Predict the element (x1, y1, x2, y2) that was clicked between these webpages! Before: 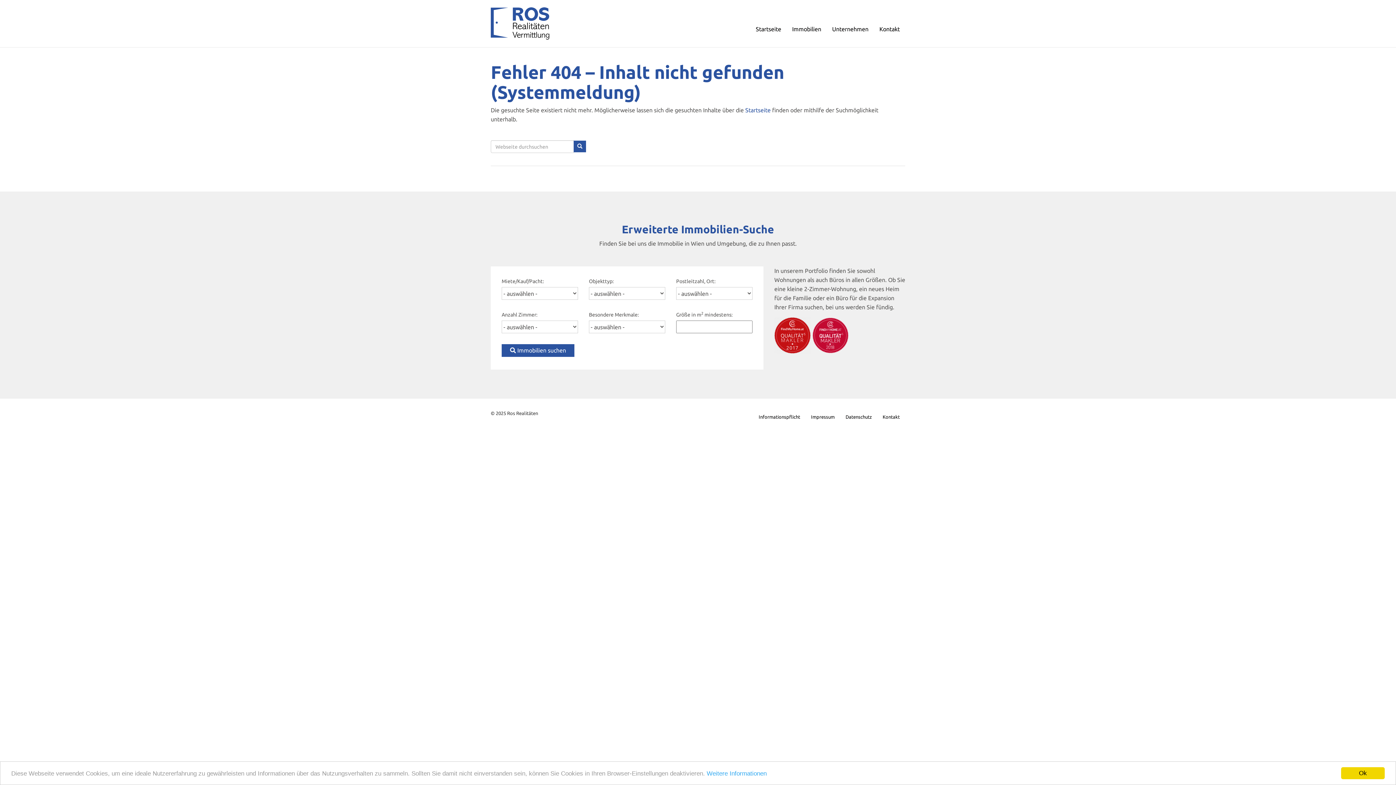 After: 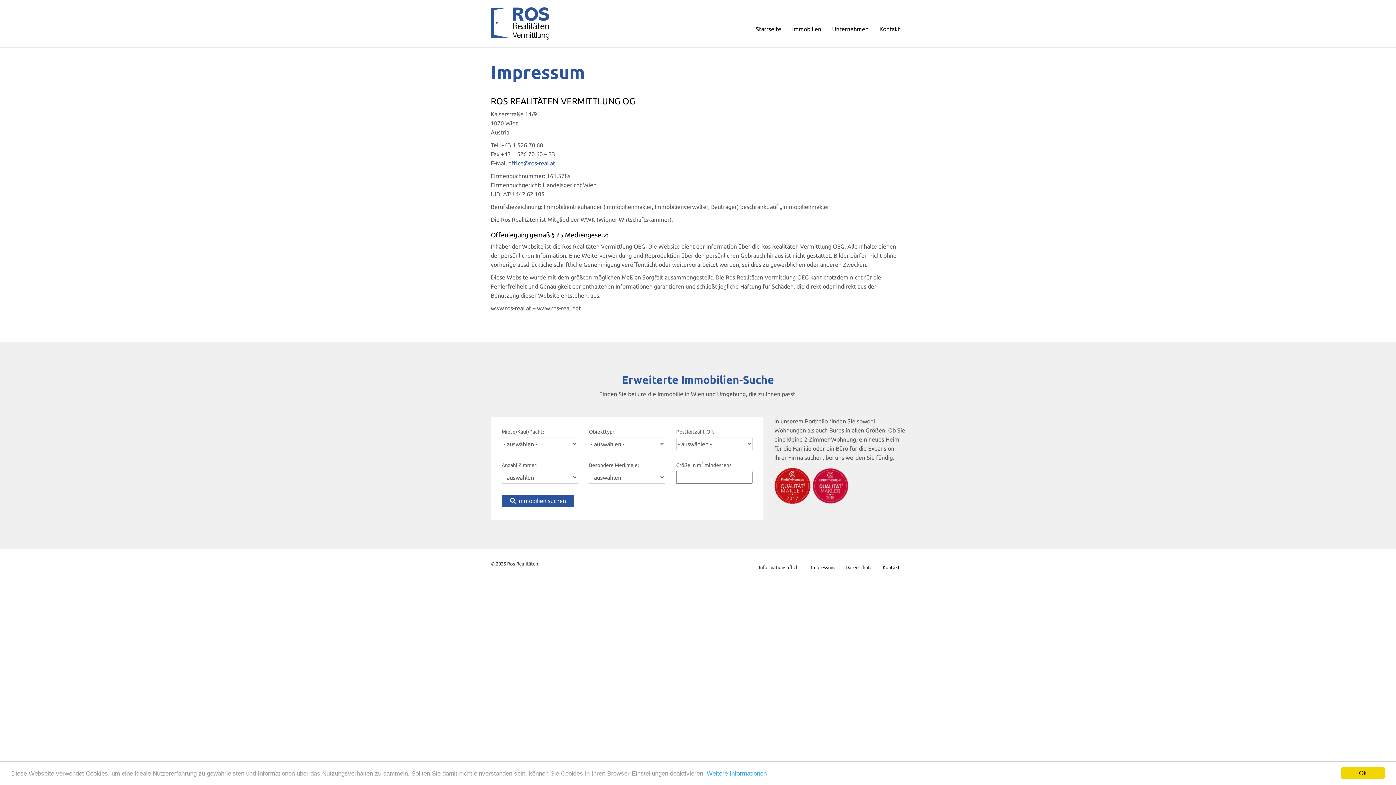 Action: label: Impressum bbox: (811, 414, 834, 419)